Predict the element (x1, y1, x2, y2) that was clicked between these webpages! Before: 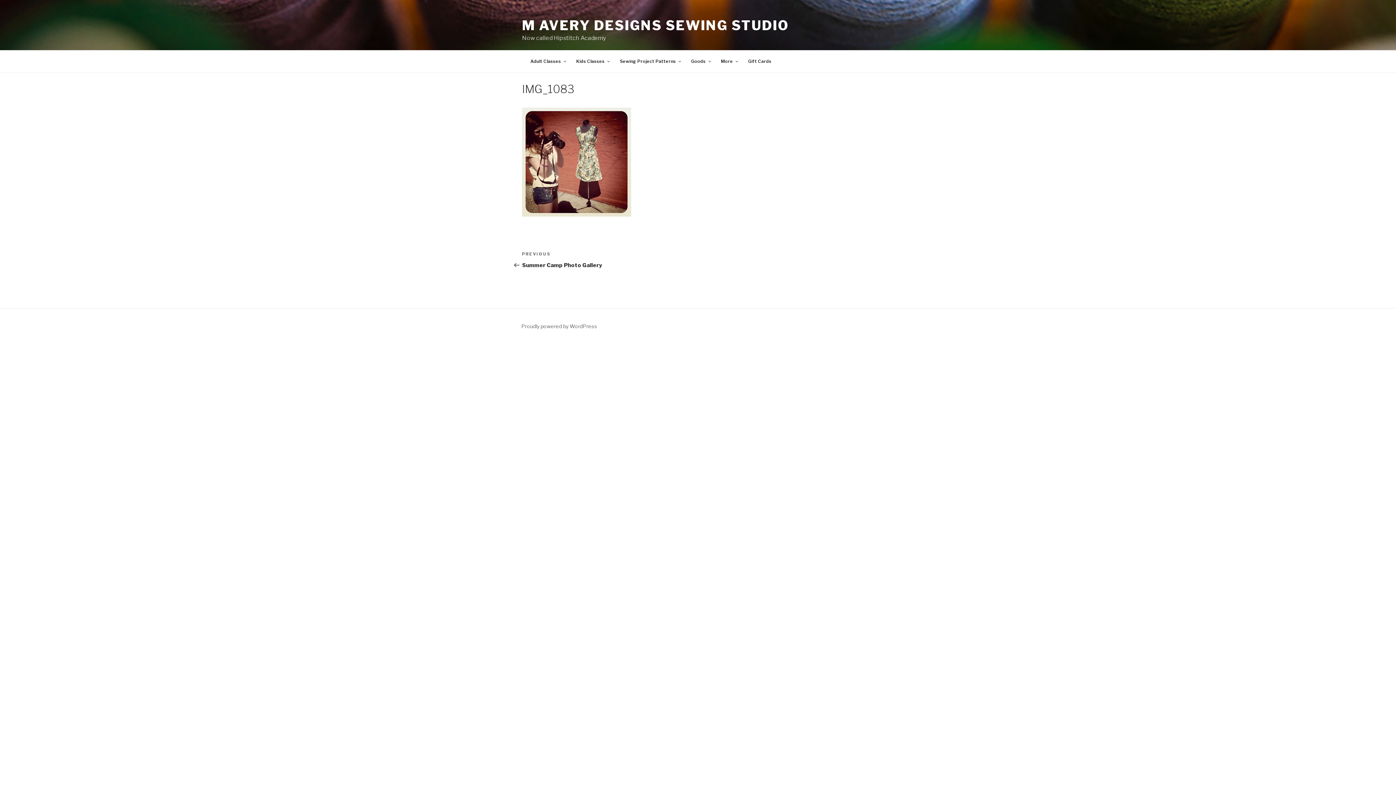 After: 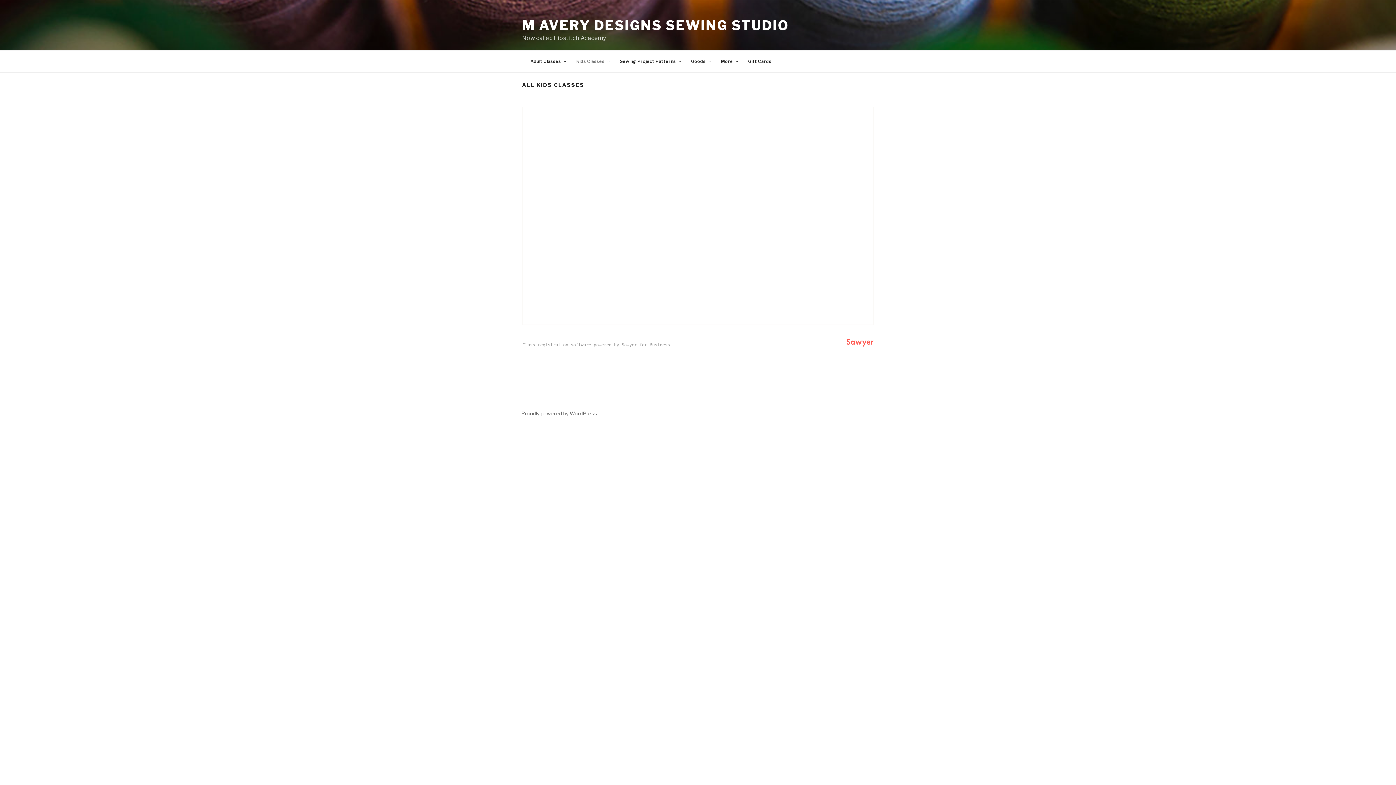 Action: label: Kids Classes bbox: (570, 53, 614, 69)